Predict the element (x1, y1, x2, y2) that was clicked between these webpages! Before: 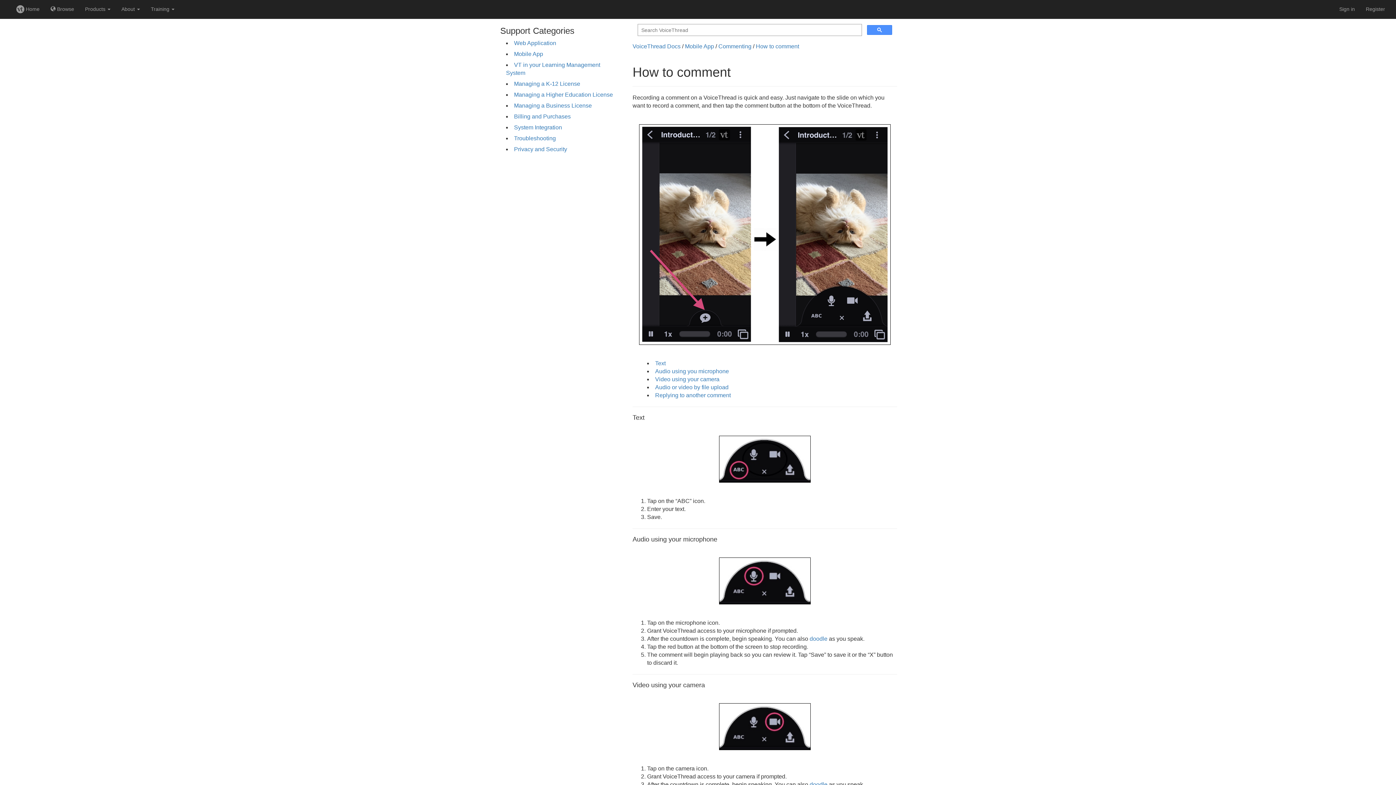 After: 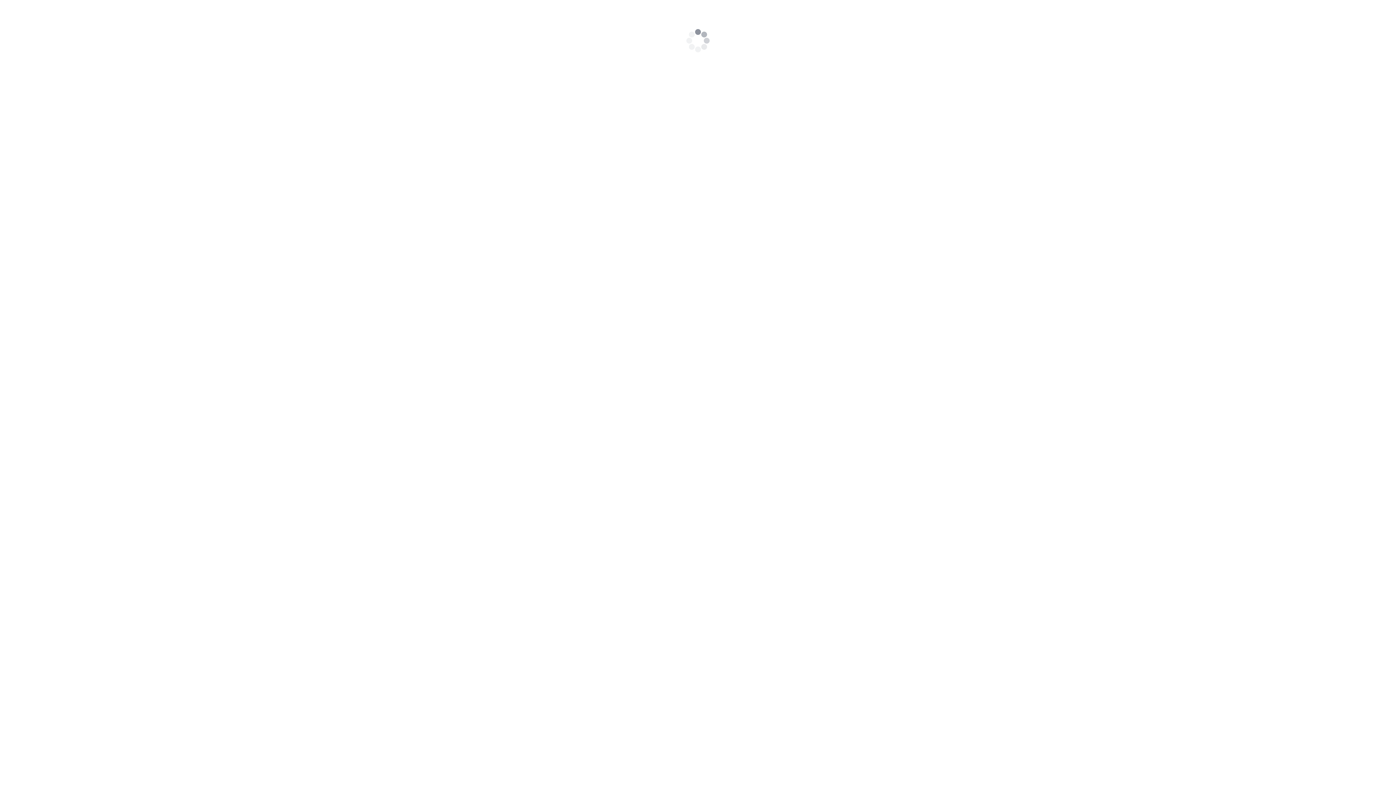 Action: bbox: (10, 0, 45, 19) label:  Home